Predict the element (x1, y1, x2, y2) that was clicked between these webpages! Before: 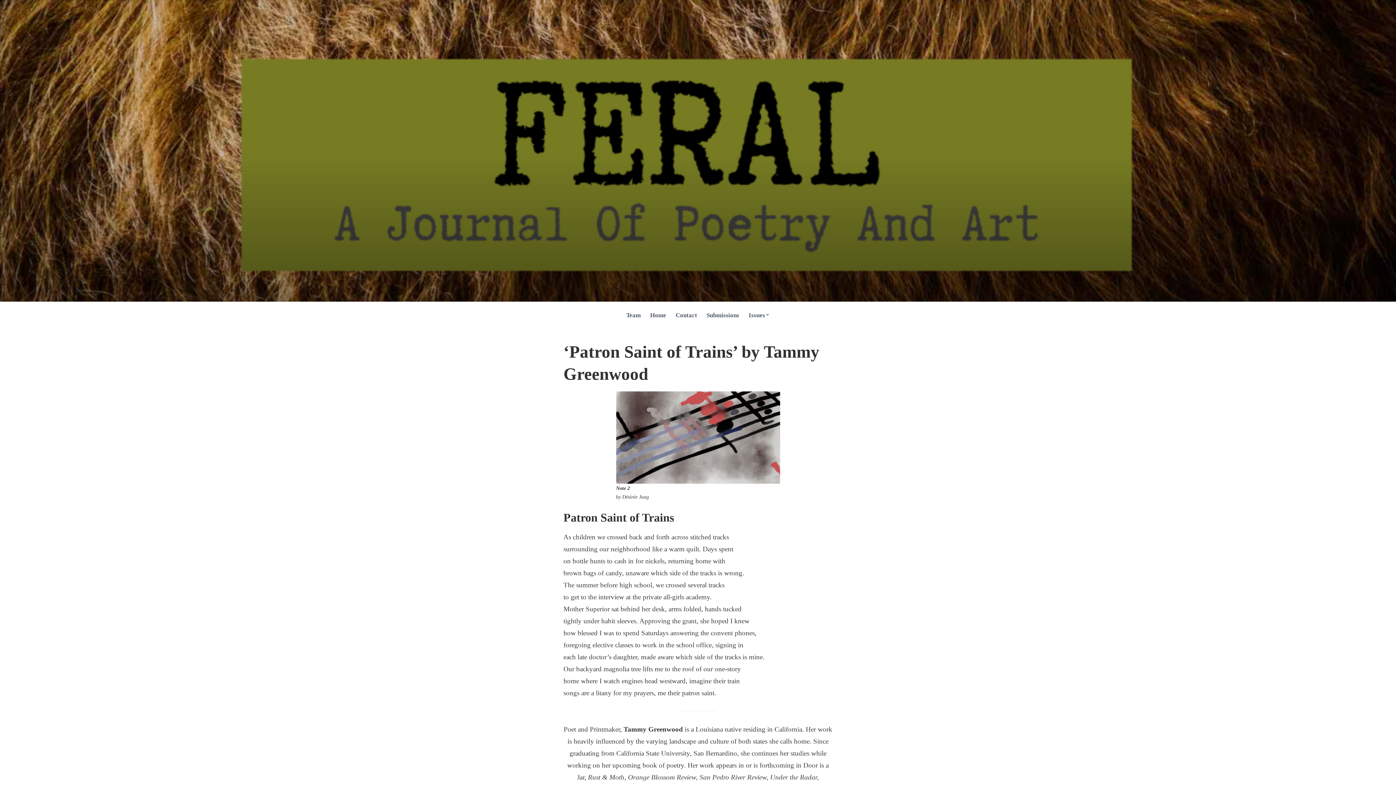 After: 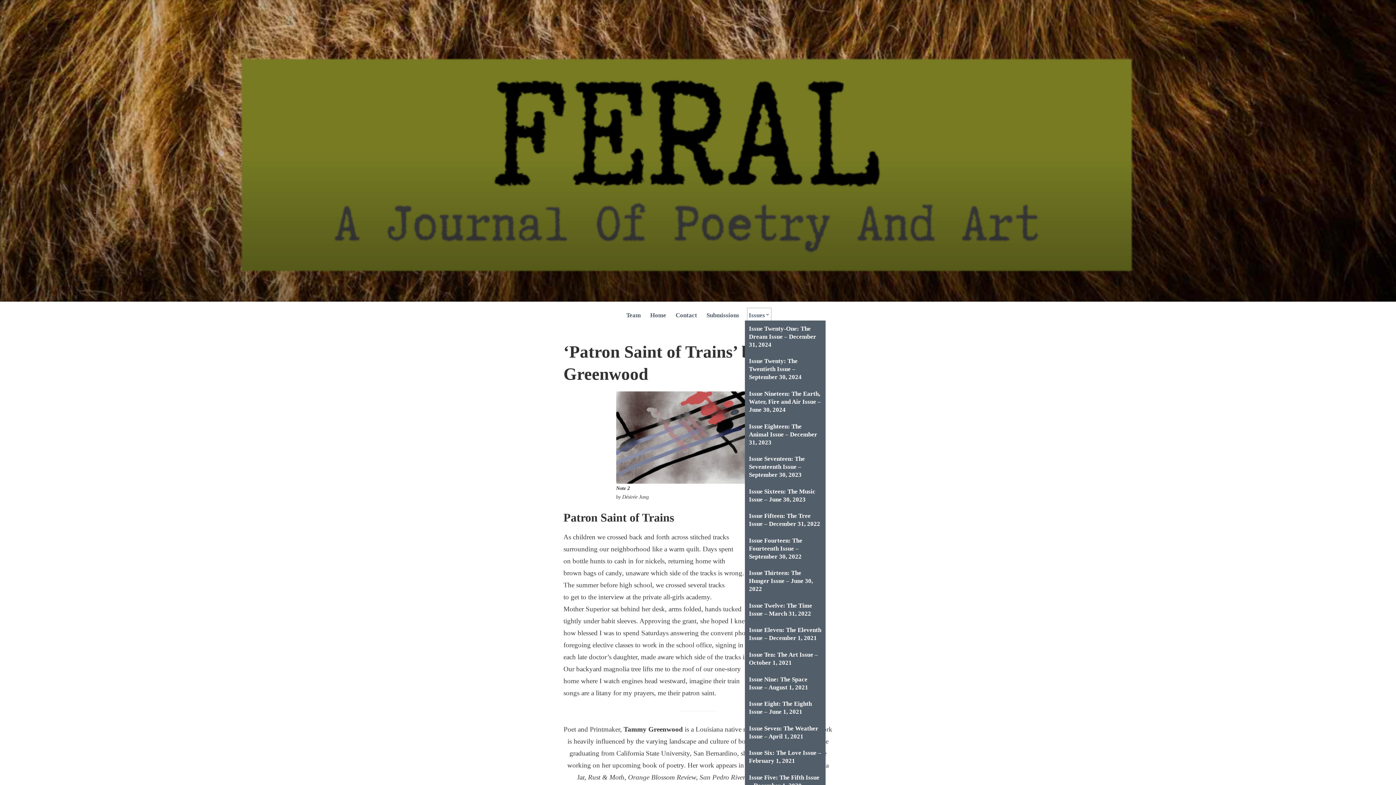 Action: label: Issues bbox: (747, 308, 771, 322)